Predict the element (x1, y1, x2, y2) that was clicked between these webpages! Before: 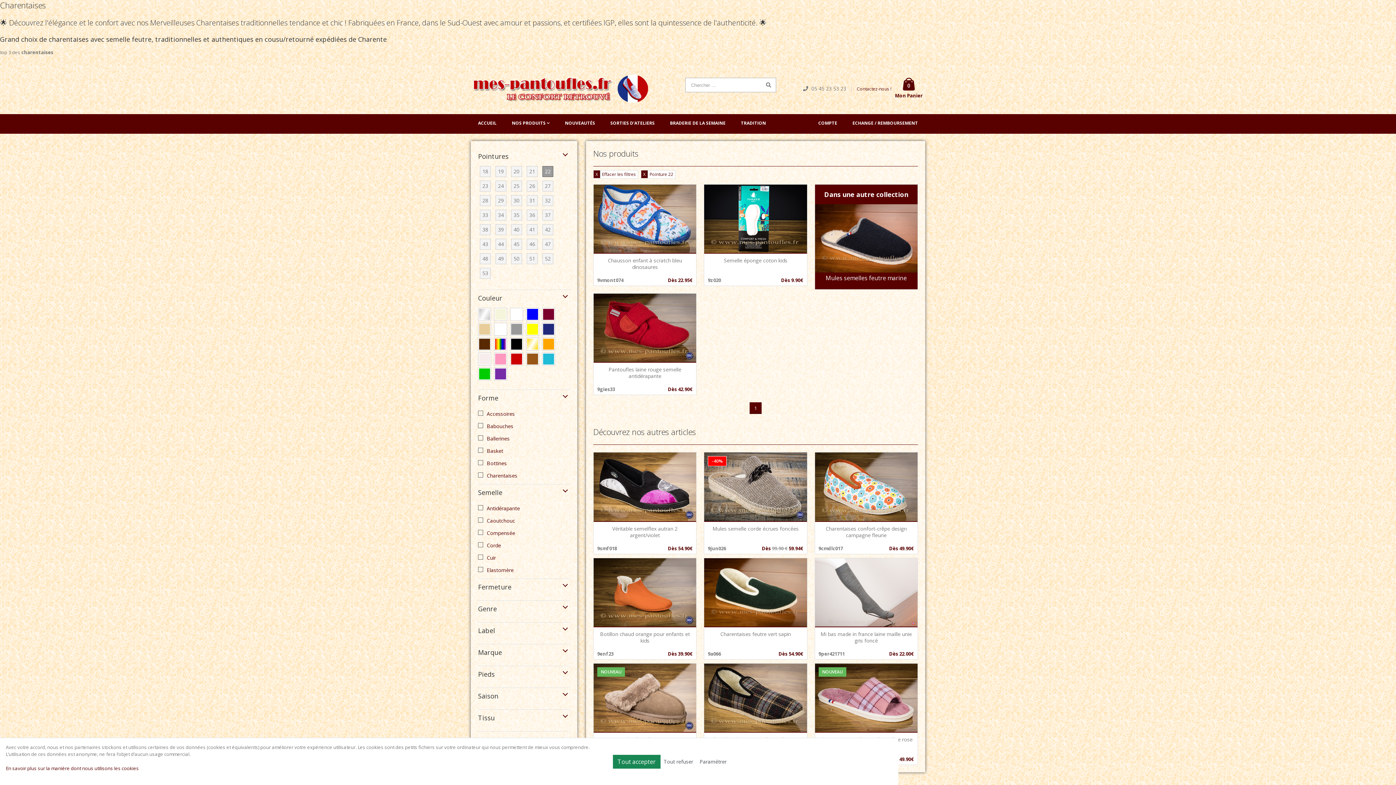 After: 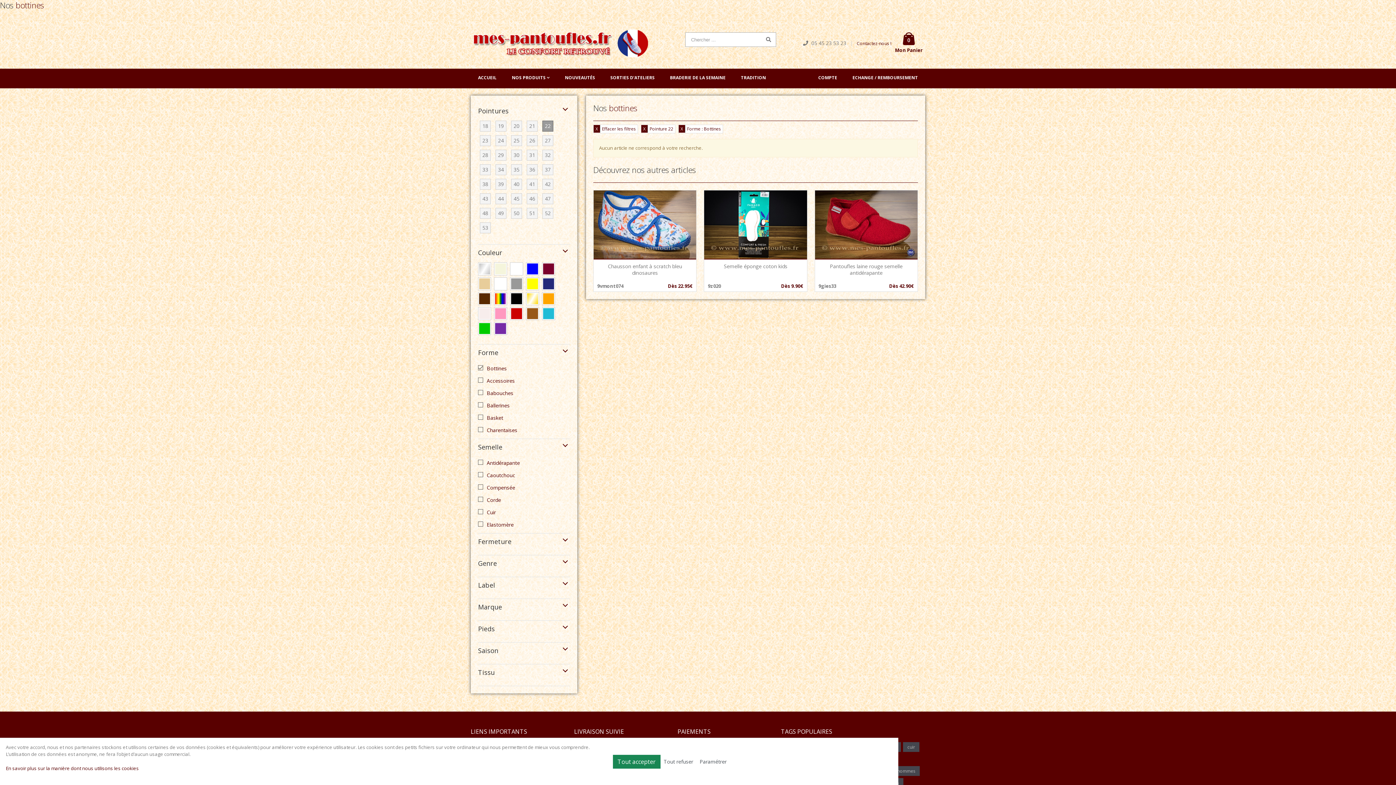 Action: label: Bottines bbox: (478, 459, 570, 468)